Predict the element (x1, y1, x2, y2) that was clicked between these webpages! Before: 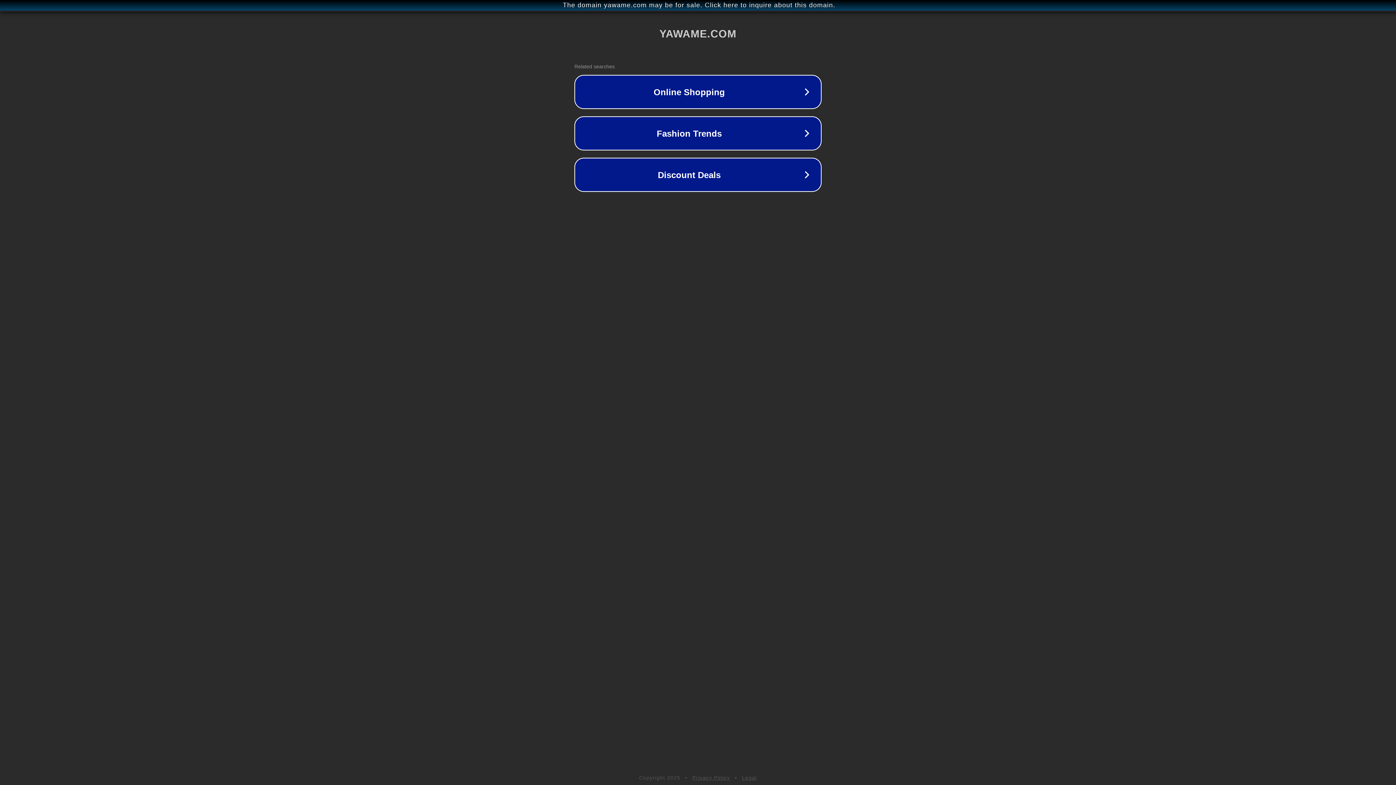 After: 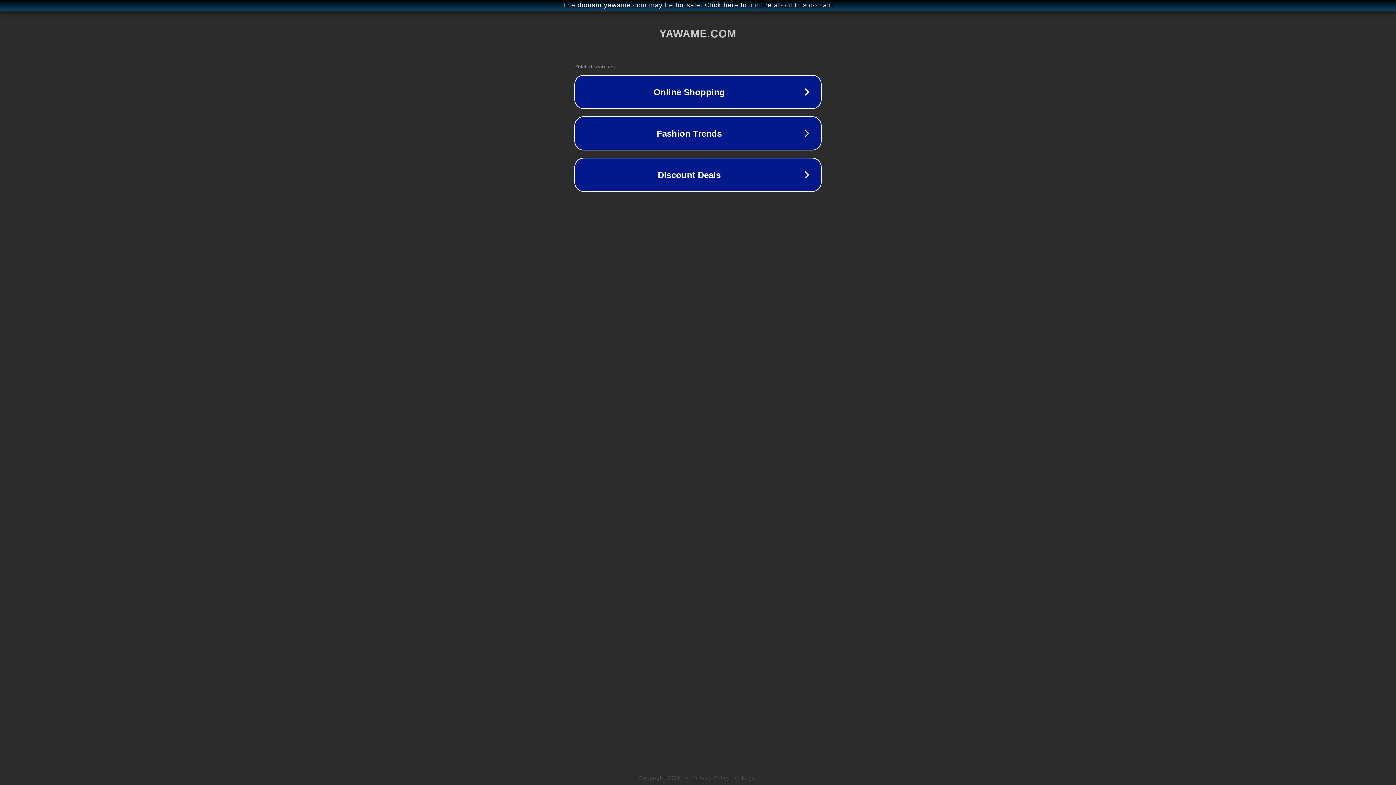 Action: label: Legal bbox: (742, 775, 757, 781)